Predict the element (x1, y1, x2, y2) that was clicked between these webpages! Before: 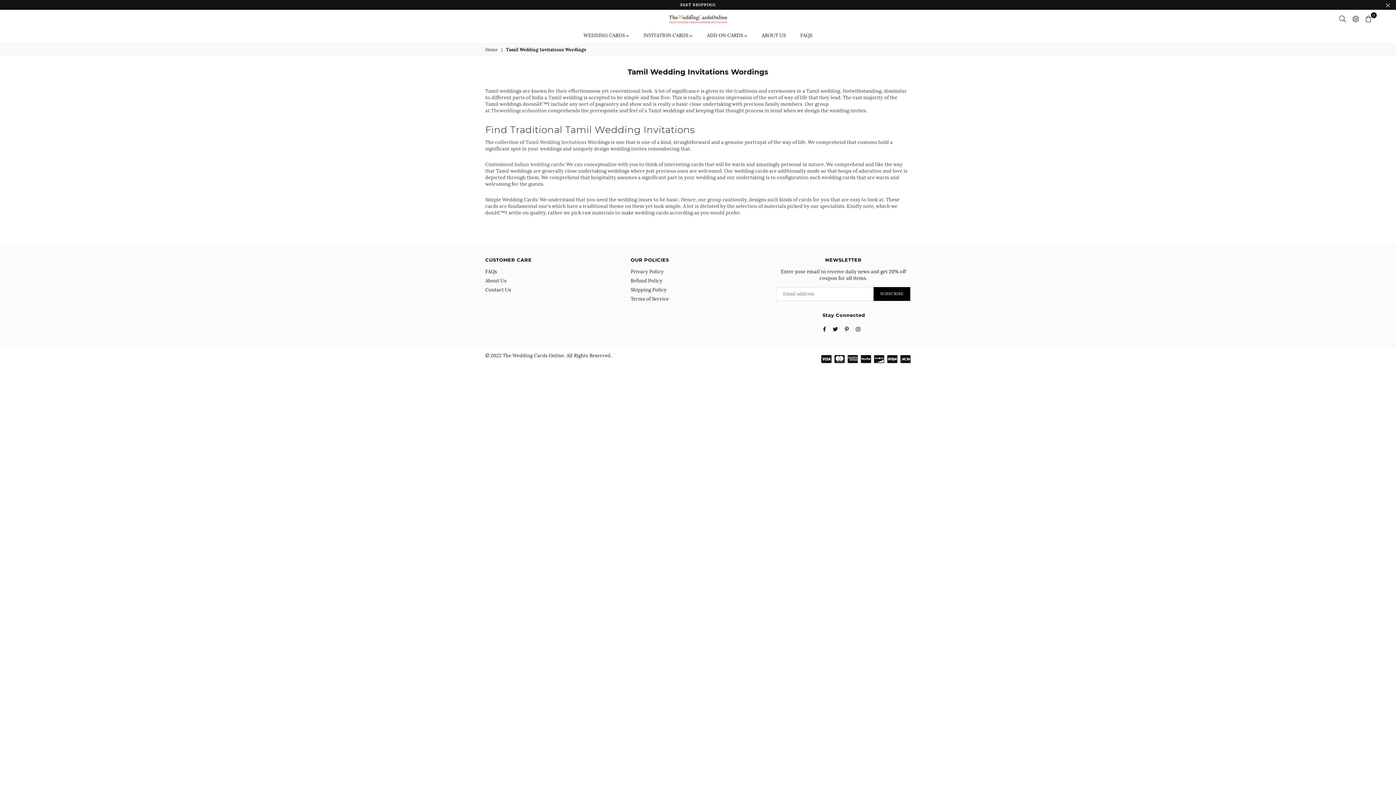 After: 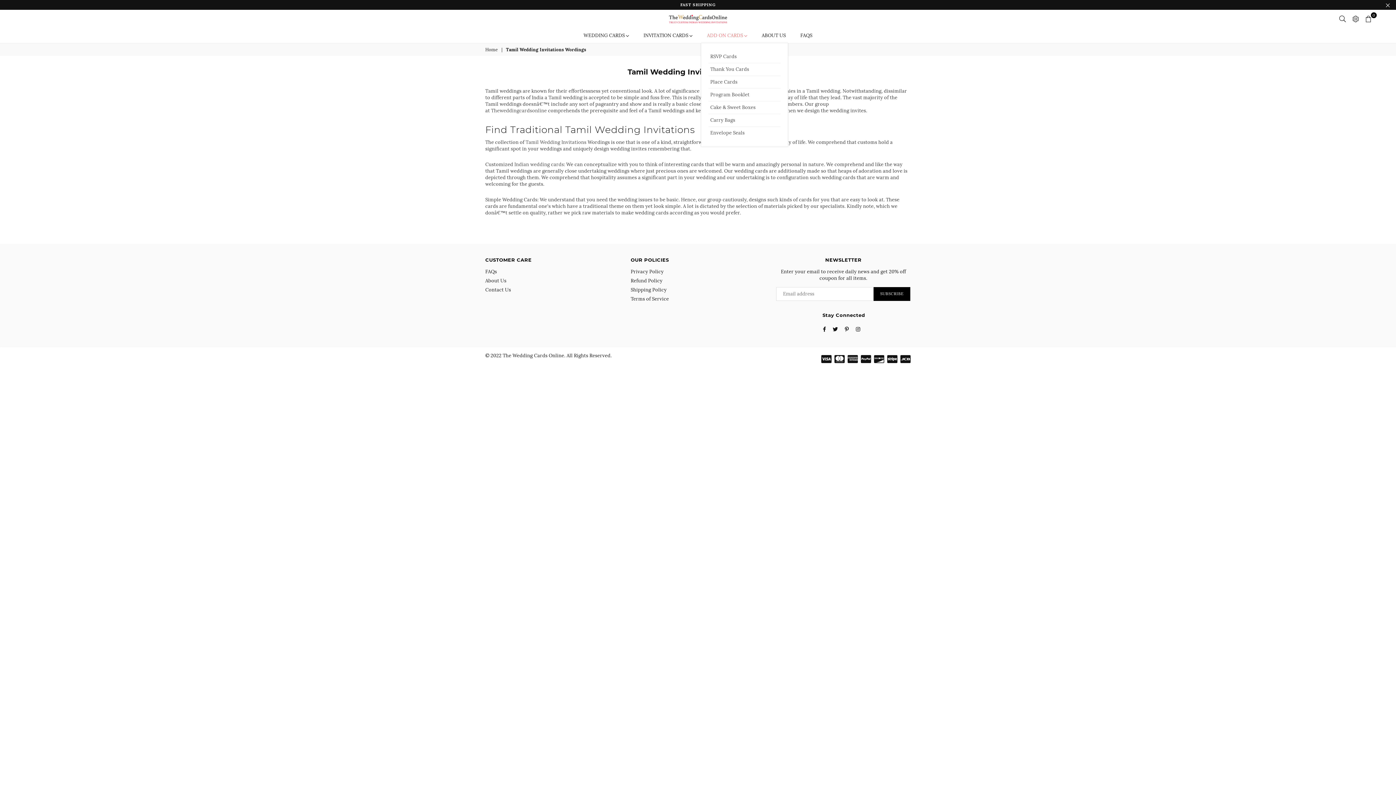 Action: bbox: (707, 28, 747, 42) label: ADD ON CARDS 